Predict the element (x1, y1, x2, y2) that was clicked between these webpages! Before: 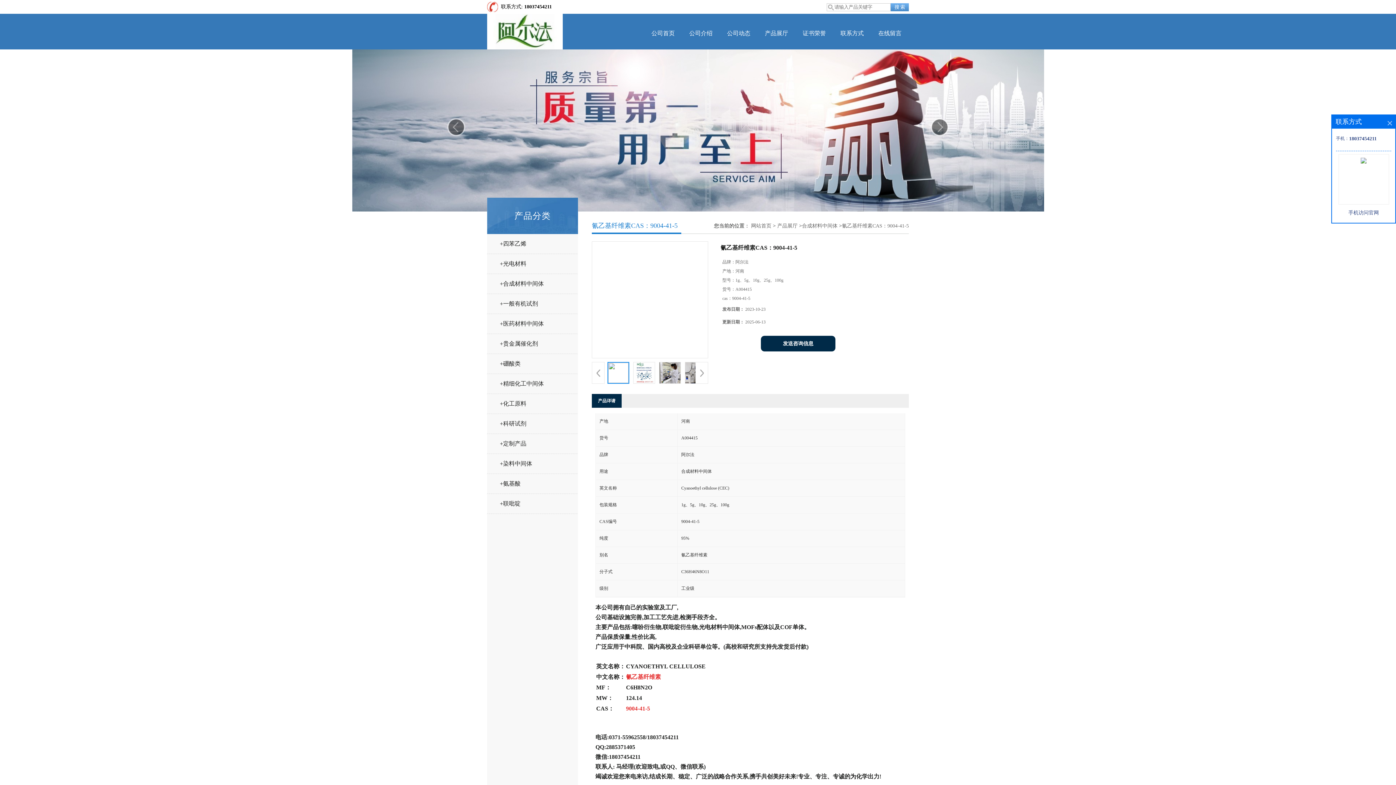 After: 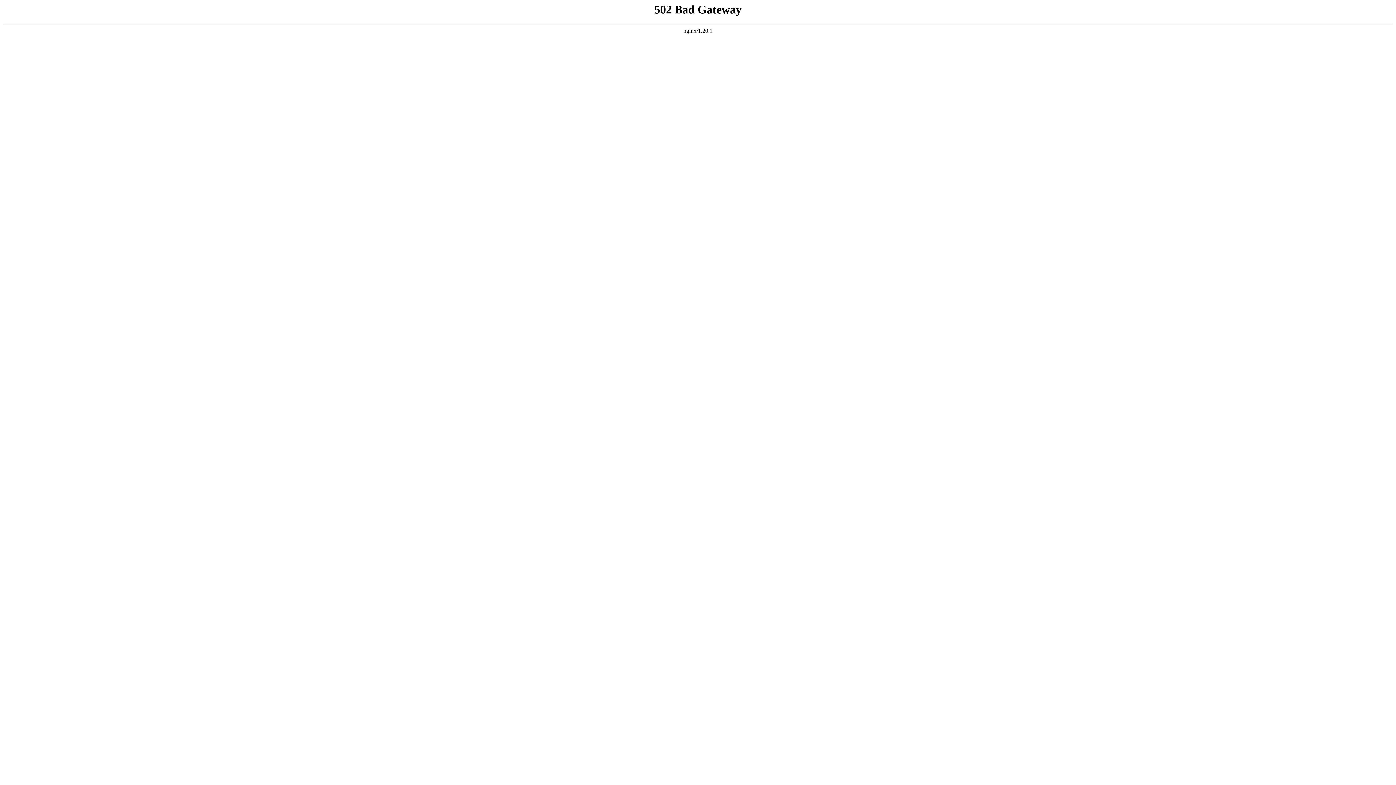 Action: bbox: (751, 223, 771, 228) label: 网站首页